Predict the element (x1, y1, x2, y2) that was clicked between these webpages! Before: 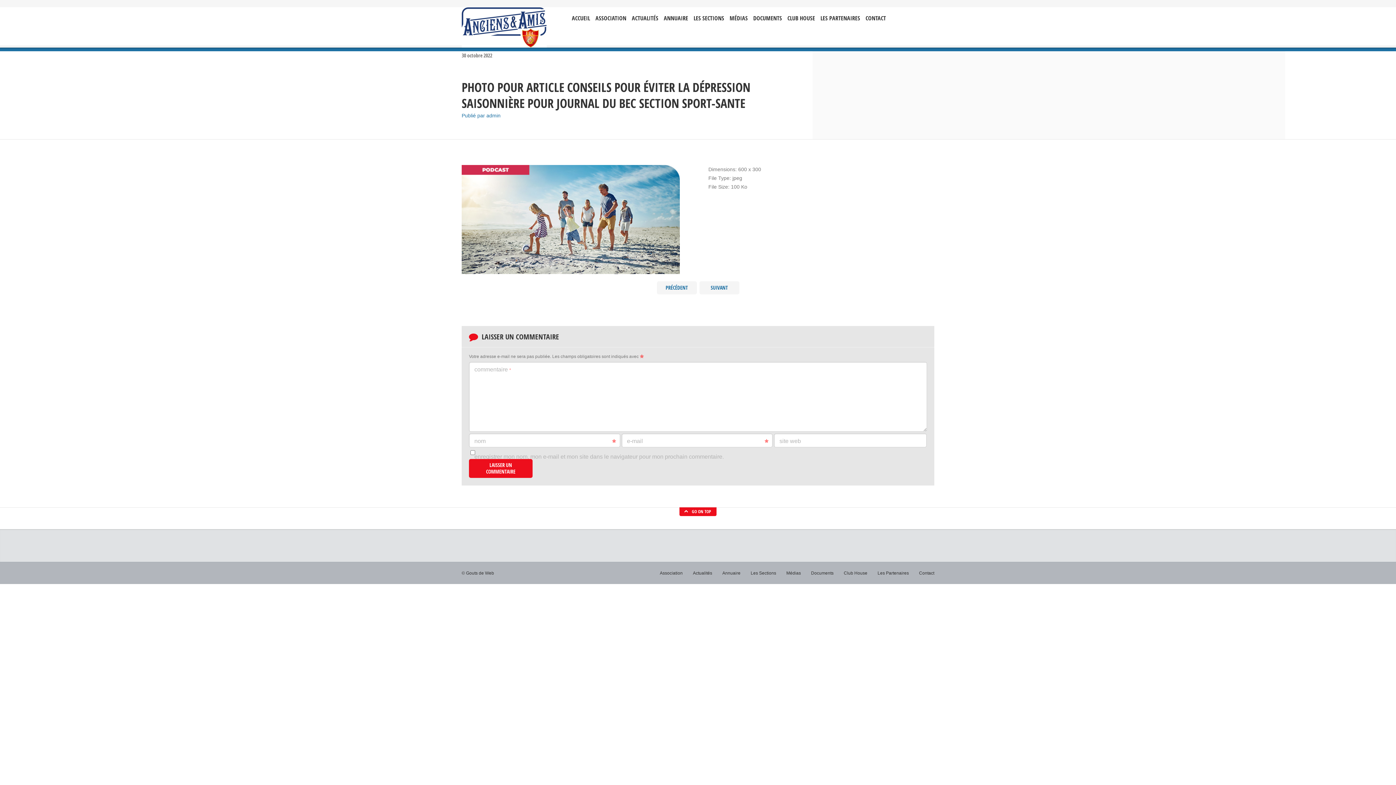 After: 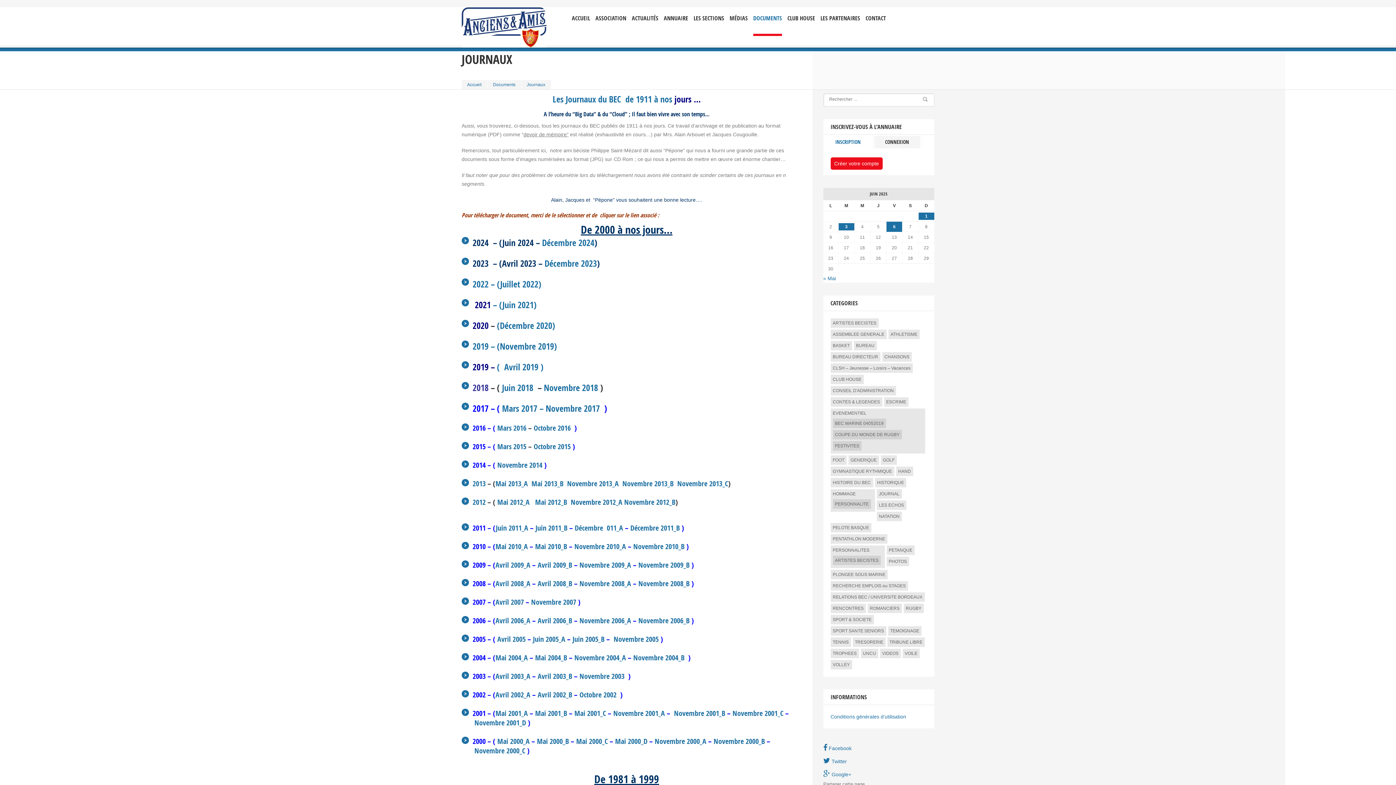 Action: bbox: (753, 14, 782, 35) label: DOCUMENTS